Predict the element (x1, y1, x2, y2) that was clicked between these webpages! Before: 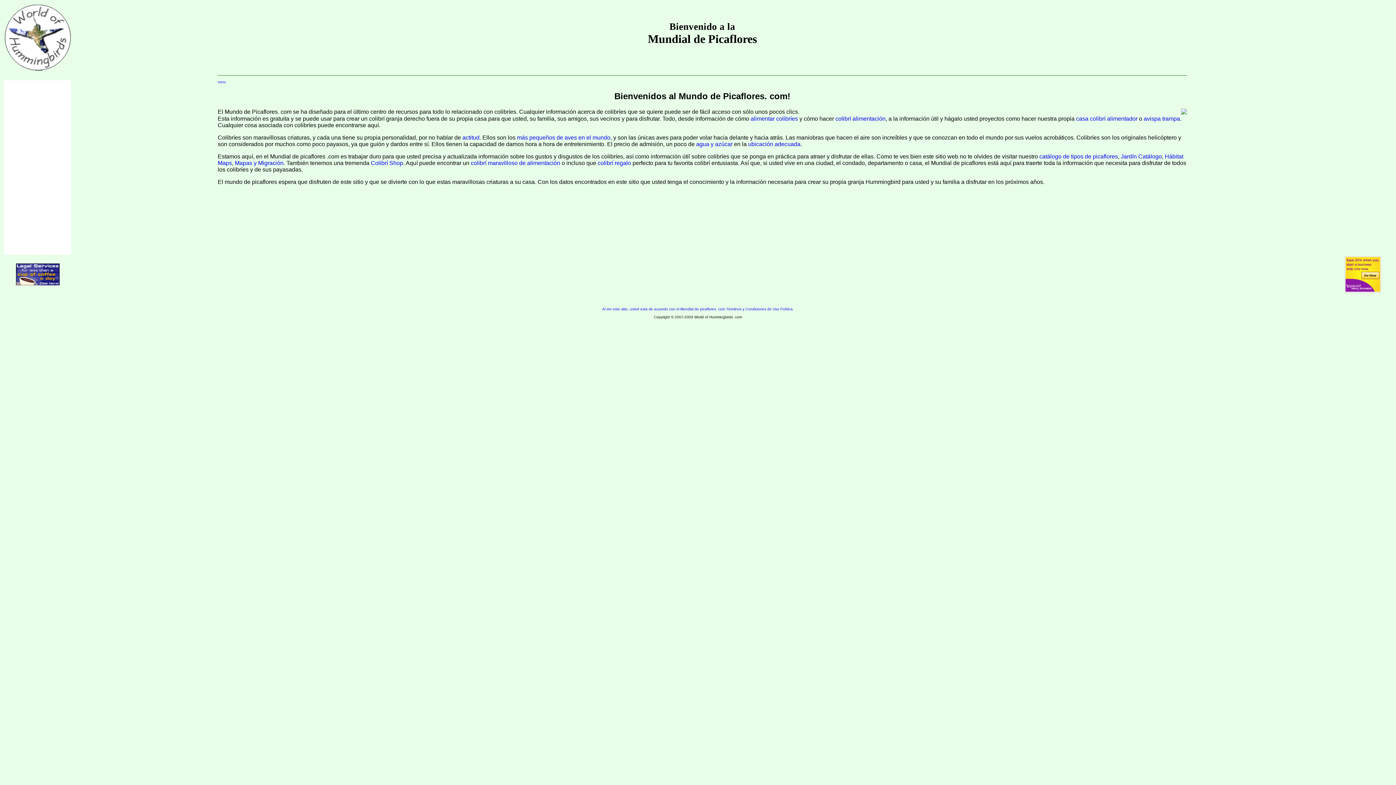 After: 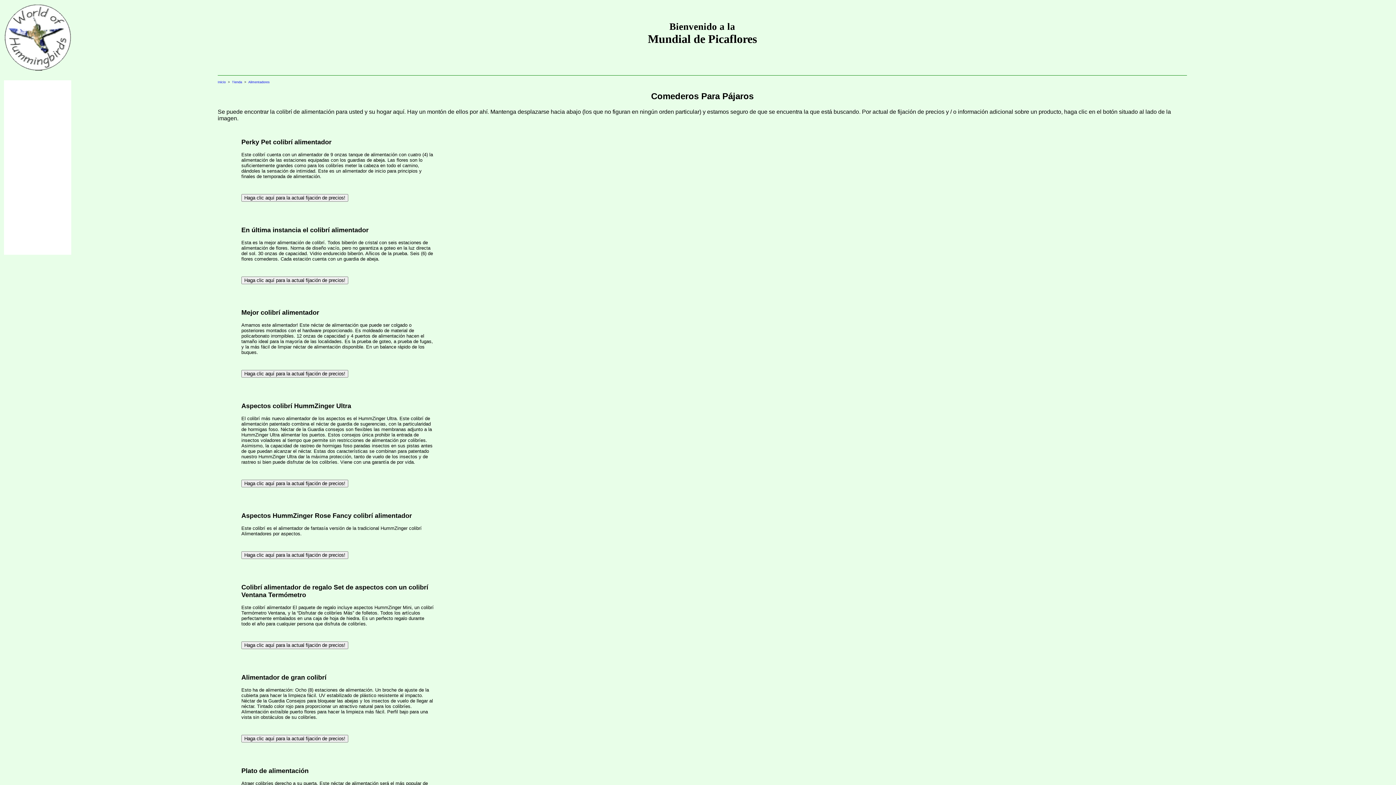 Action: label: colibrí maravilloso de alimentación bbox: (470, 159, 560, 166)